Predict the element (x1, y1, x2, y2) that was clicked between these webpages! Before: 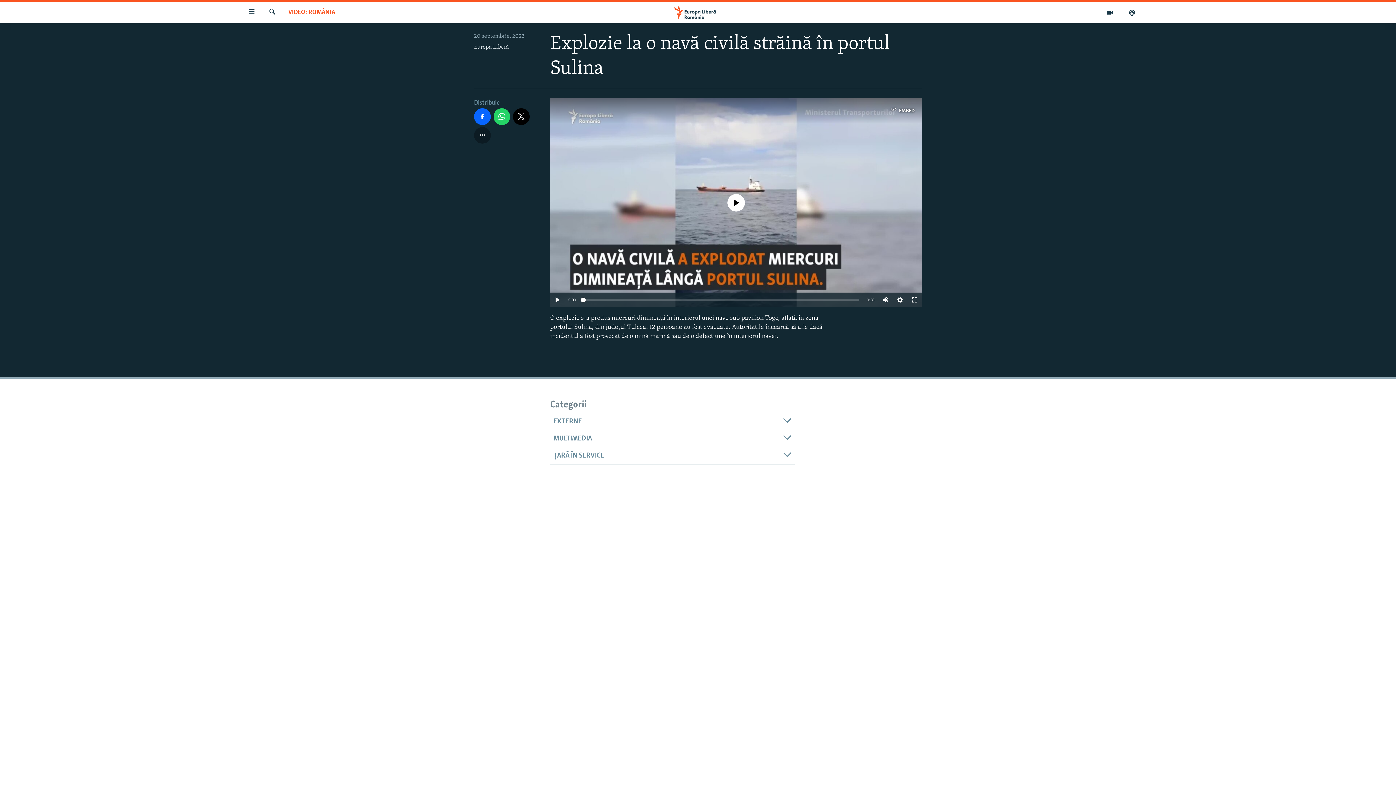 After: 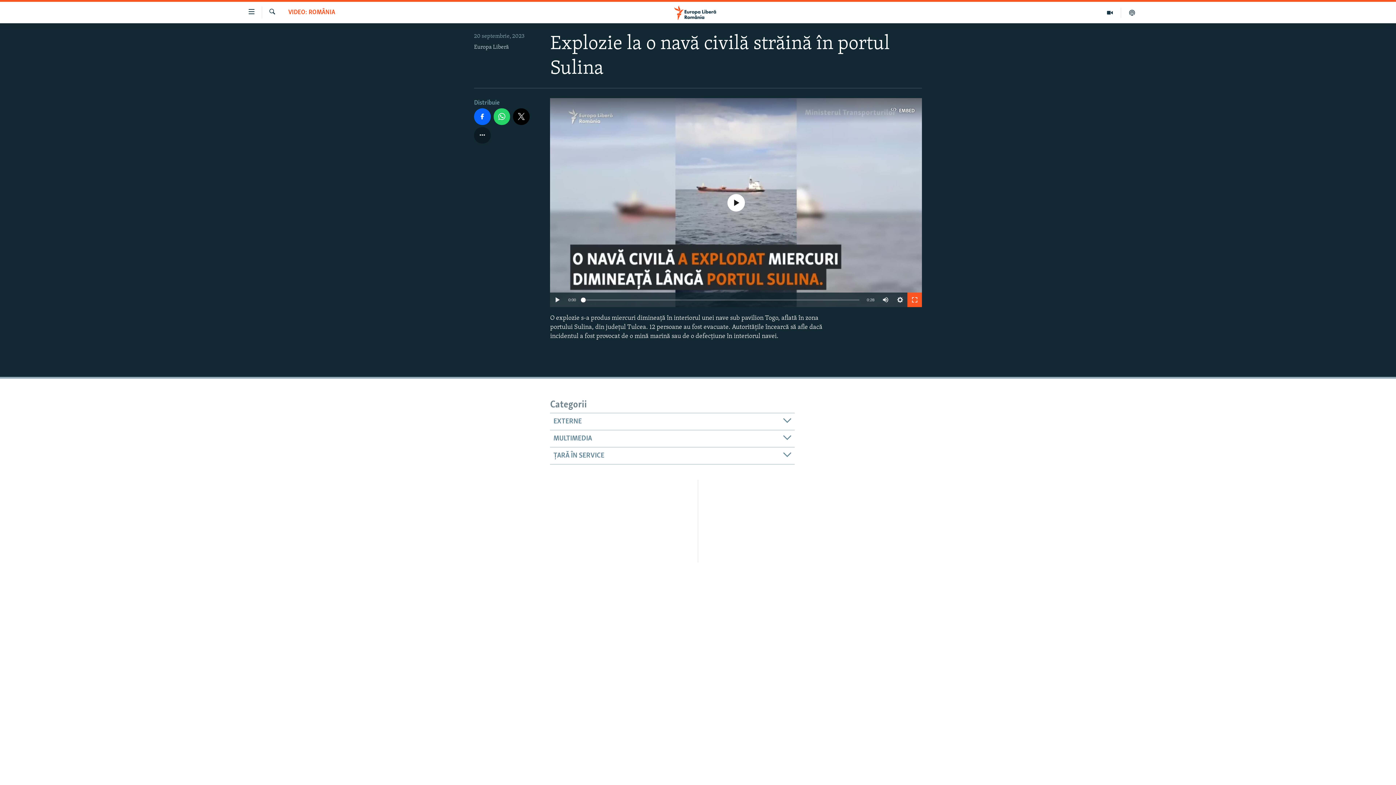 Action: bbox: (907, 292, 922, 307)